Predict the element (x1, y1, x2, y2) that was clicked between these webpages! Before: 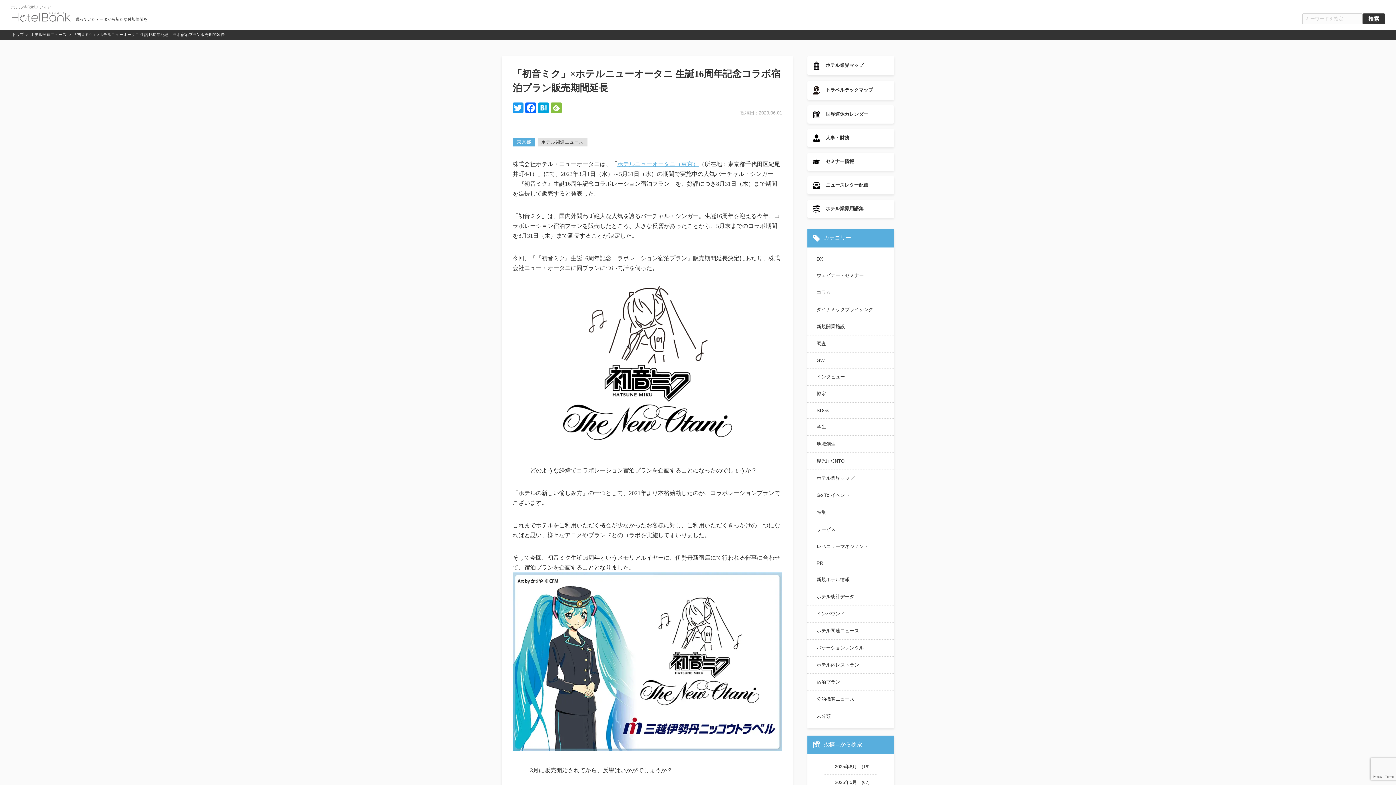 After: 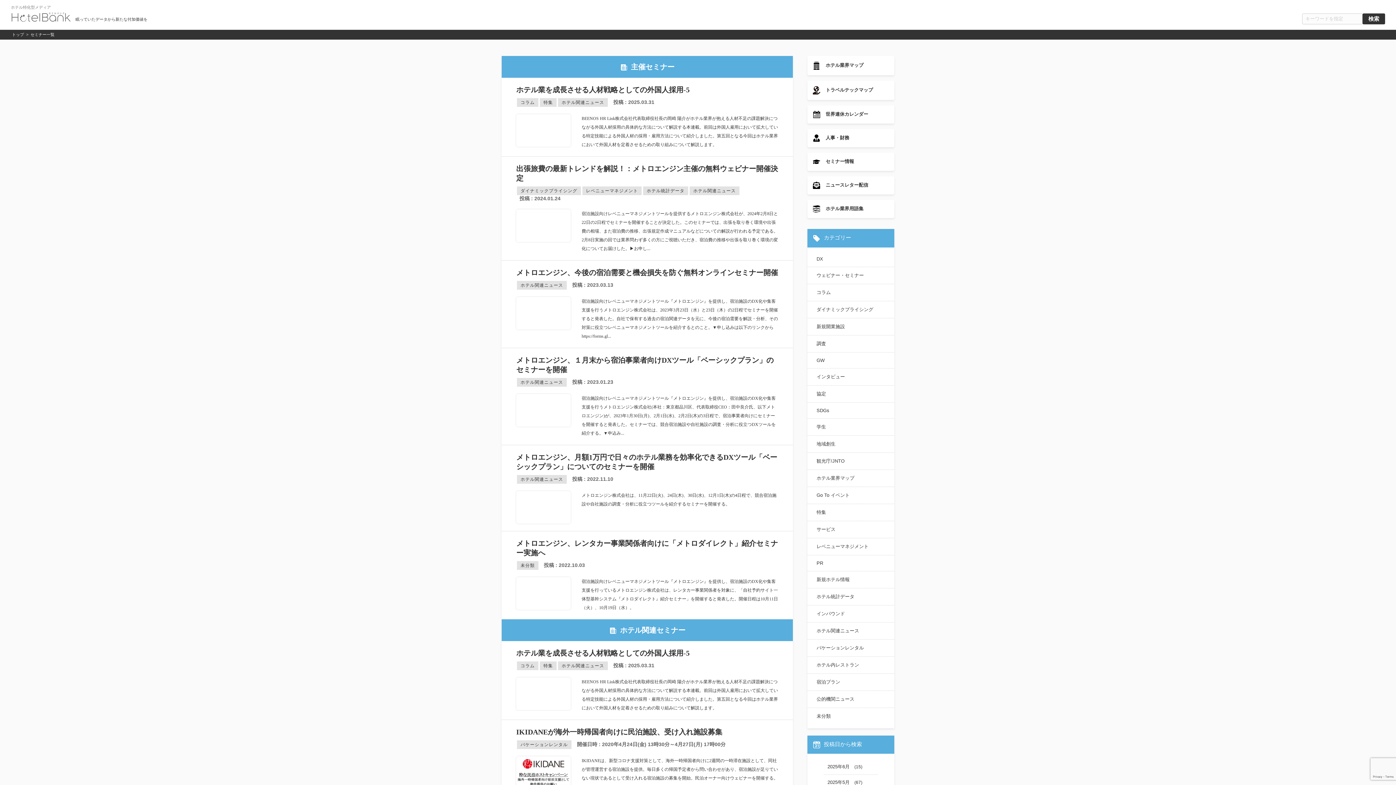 Action: label: セミナー情報 bbox: (807, 152, 894, 170)